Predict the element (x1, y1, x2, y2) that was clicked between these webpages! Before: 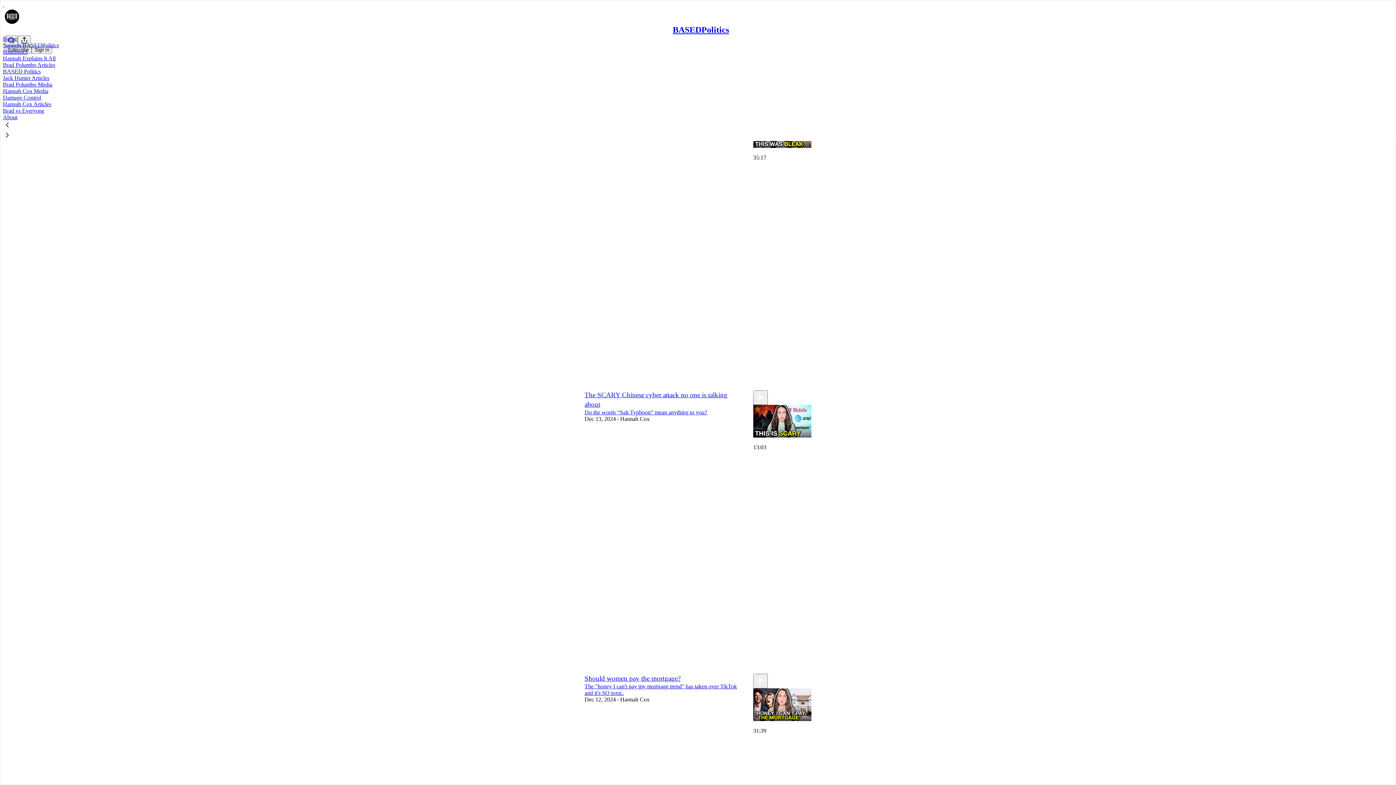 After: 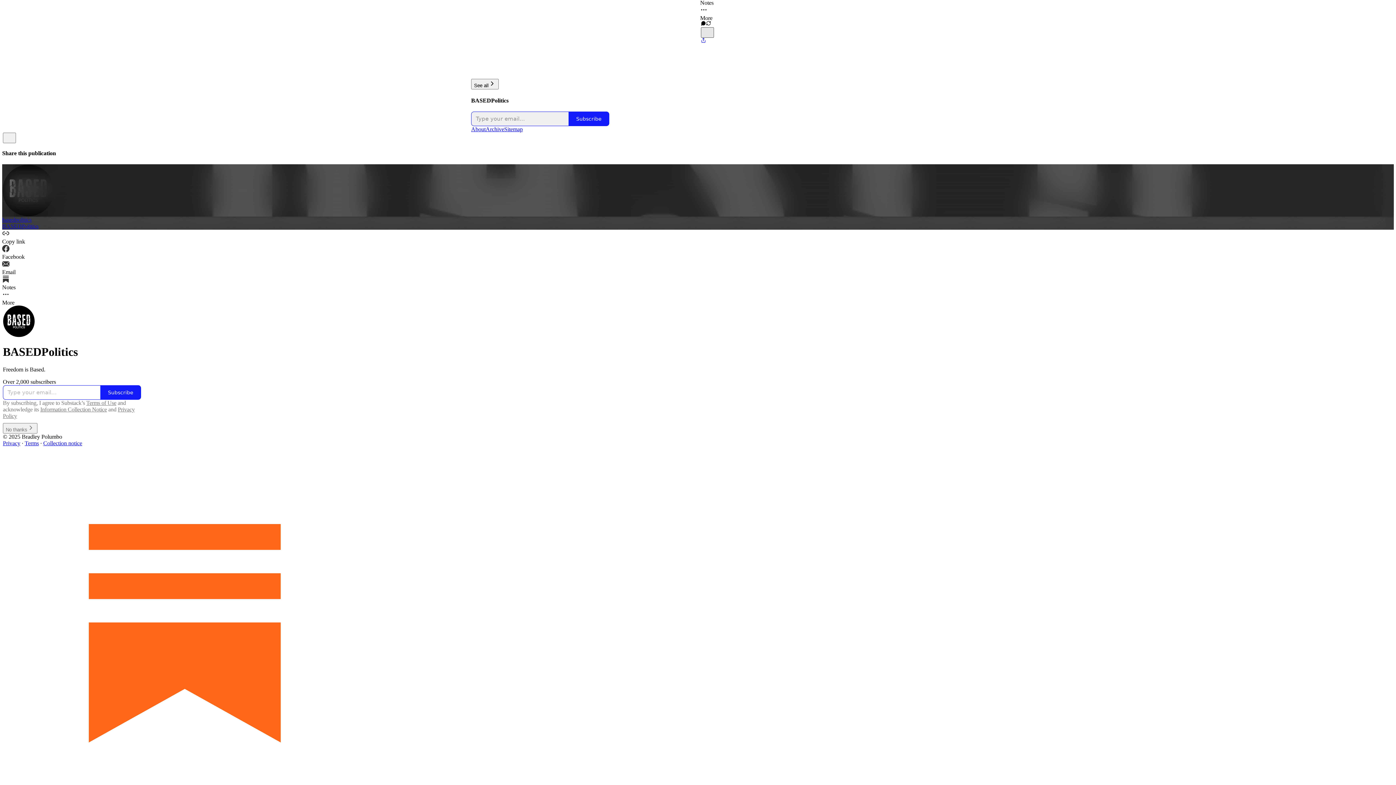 Action: bbox: (672, 25, 729, 34) label: BASEDPolitics